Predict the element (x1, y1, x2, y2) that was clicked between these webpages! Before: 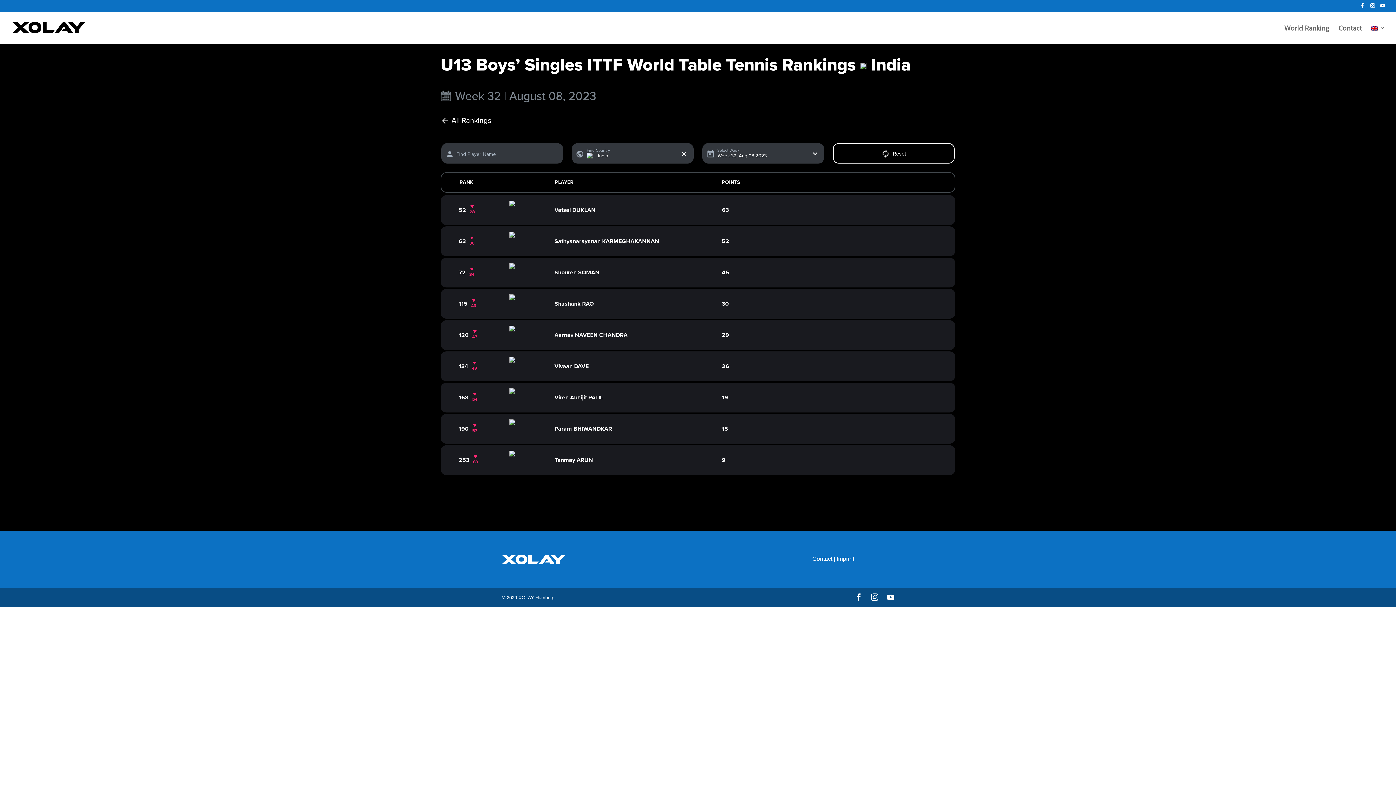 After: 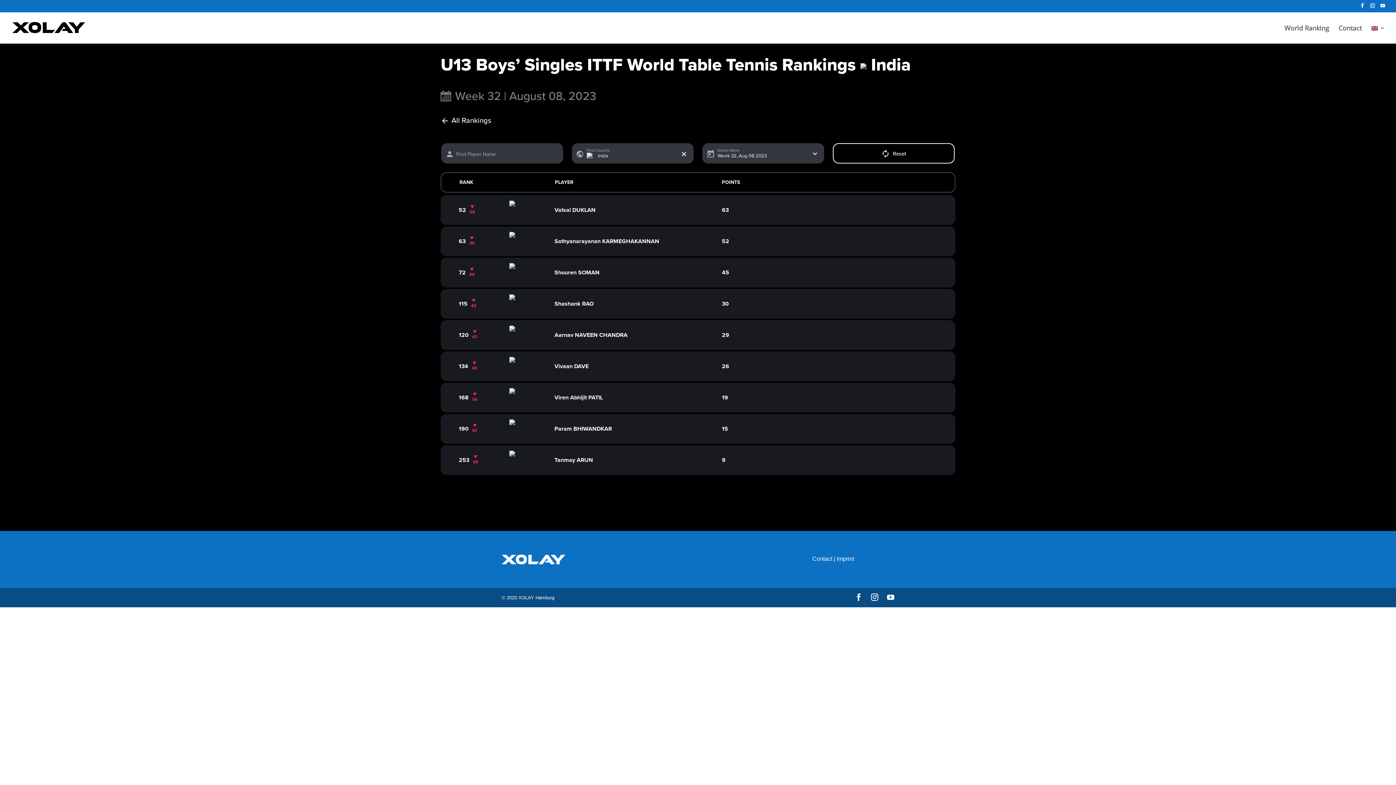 Action: bbox: (1371, 25, 1385, 43)